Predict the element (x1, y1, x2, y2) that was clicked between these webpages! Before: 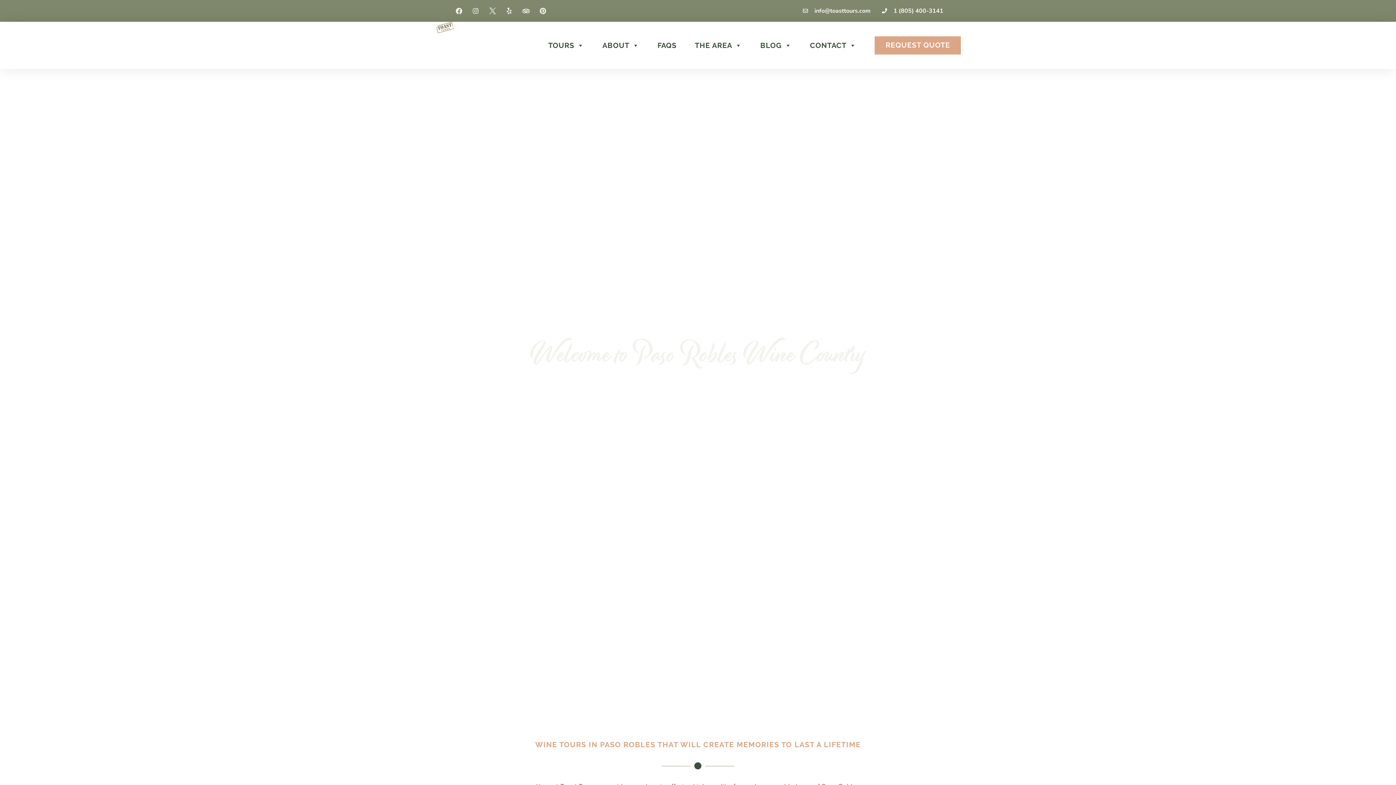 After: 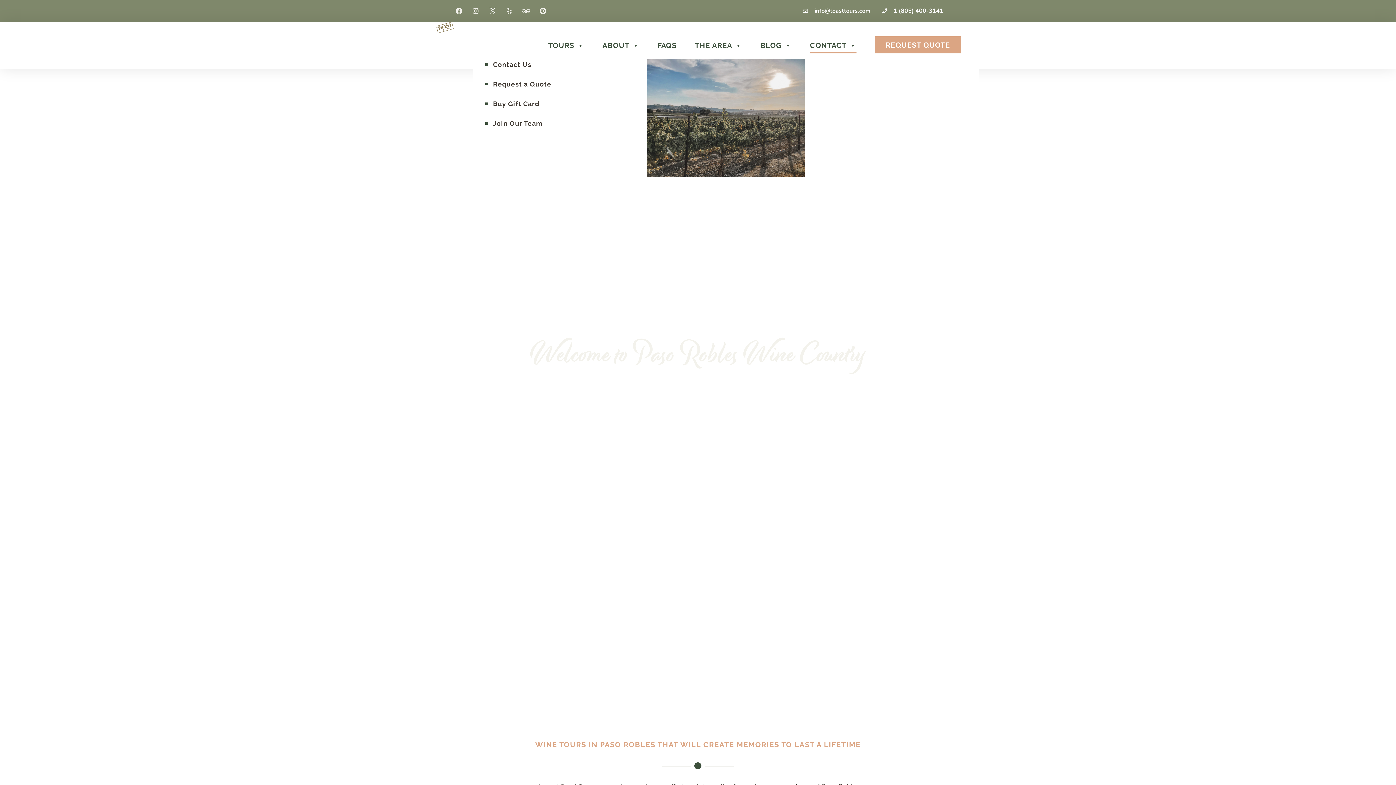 Action: label: CONTACT bbox: (810, 37, 856, 53)